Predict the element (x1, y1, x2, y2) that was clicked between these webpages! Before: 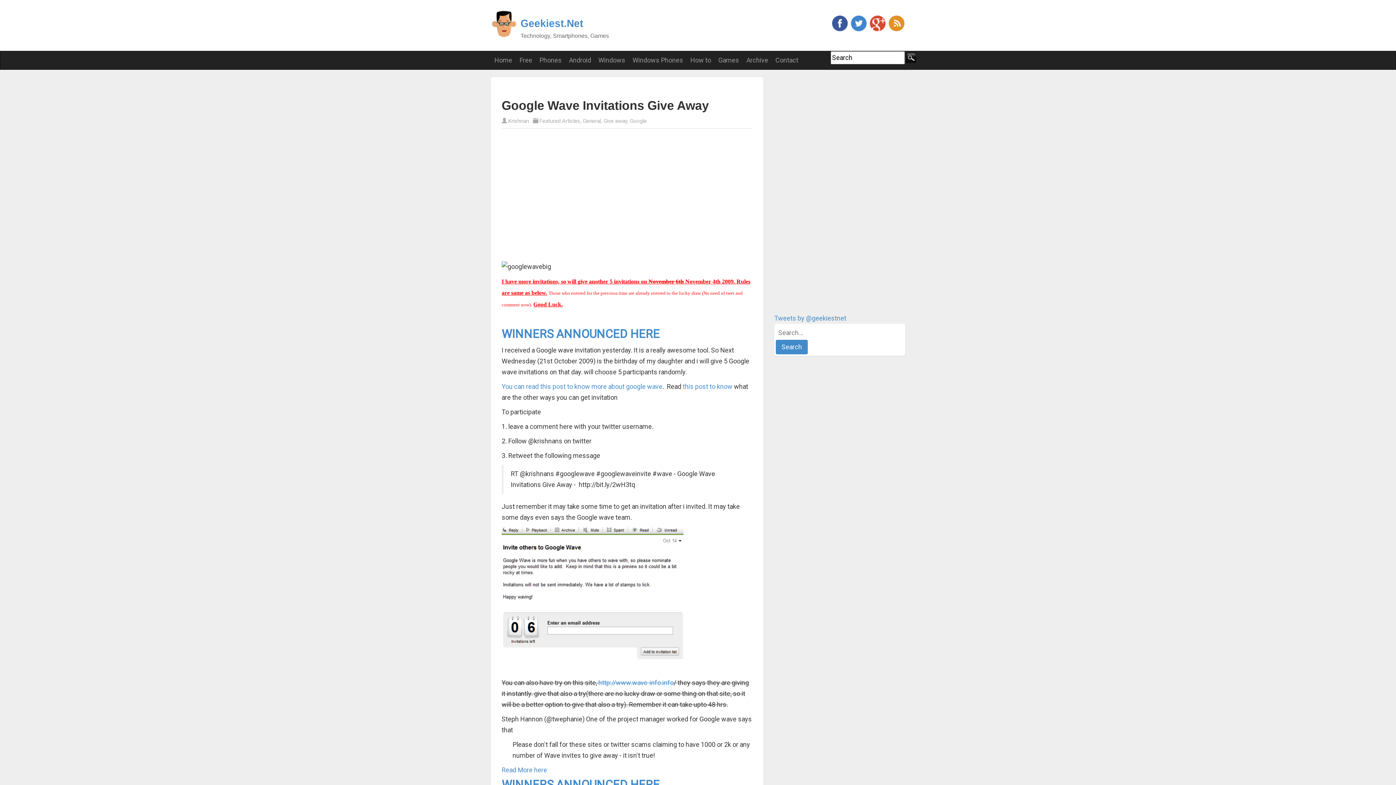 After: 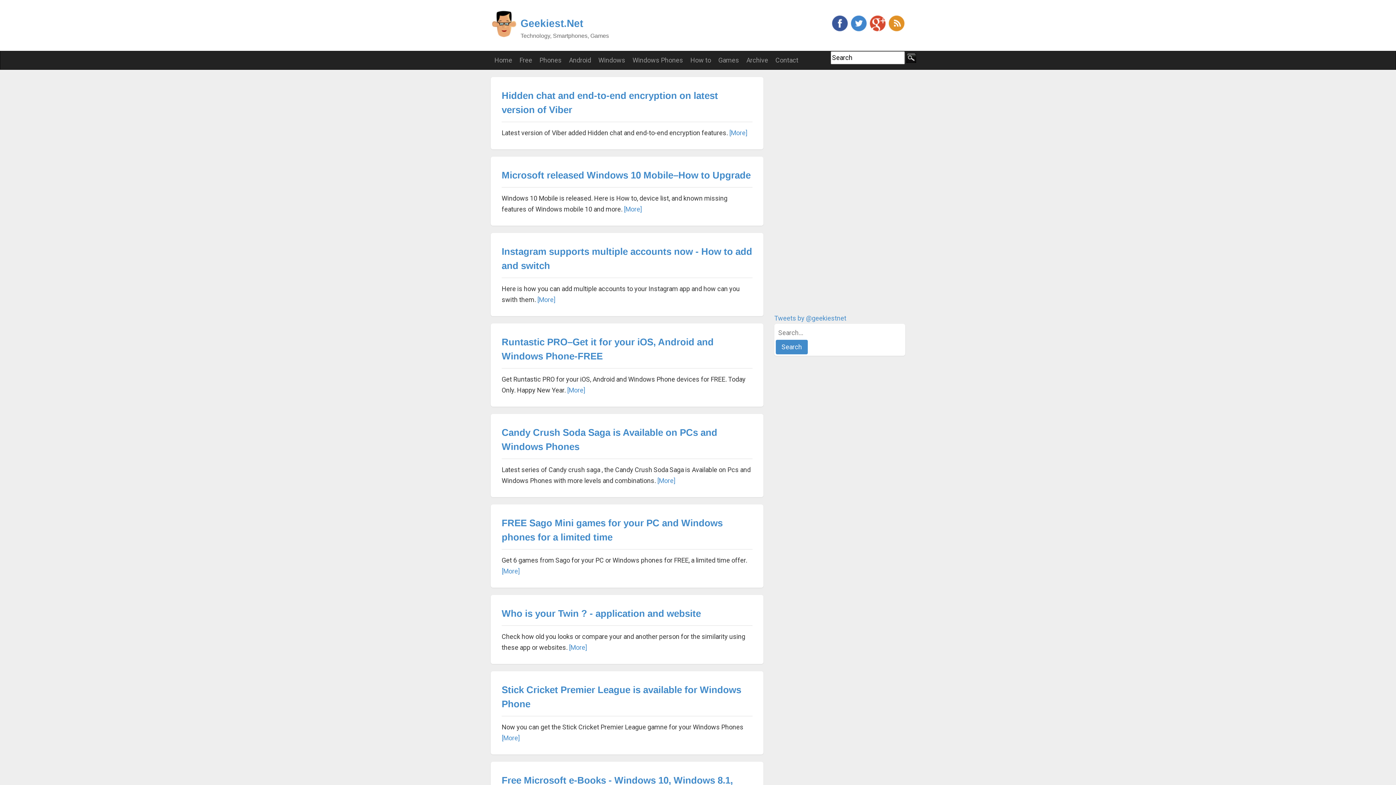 Action: label: Windows Phones bbox: (629, 51, 686, 69)